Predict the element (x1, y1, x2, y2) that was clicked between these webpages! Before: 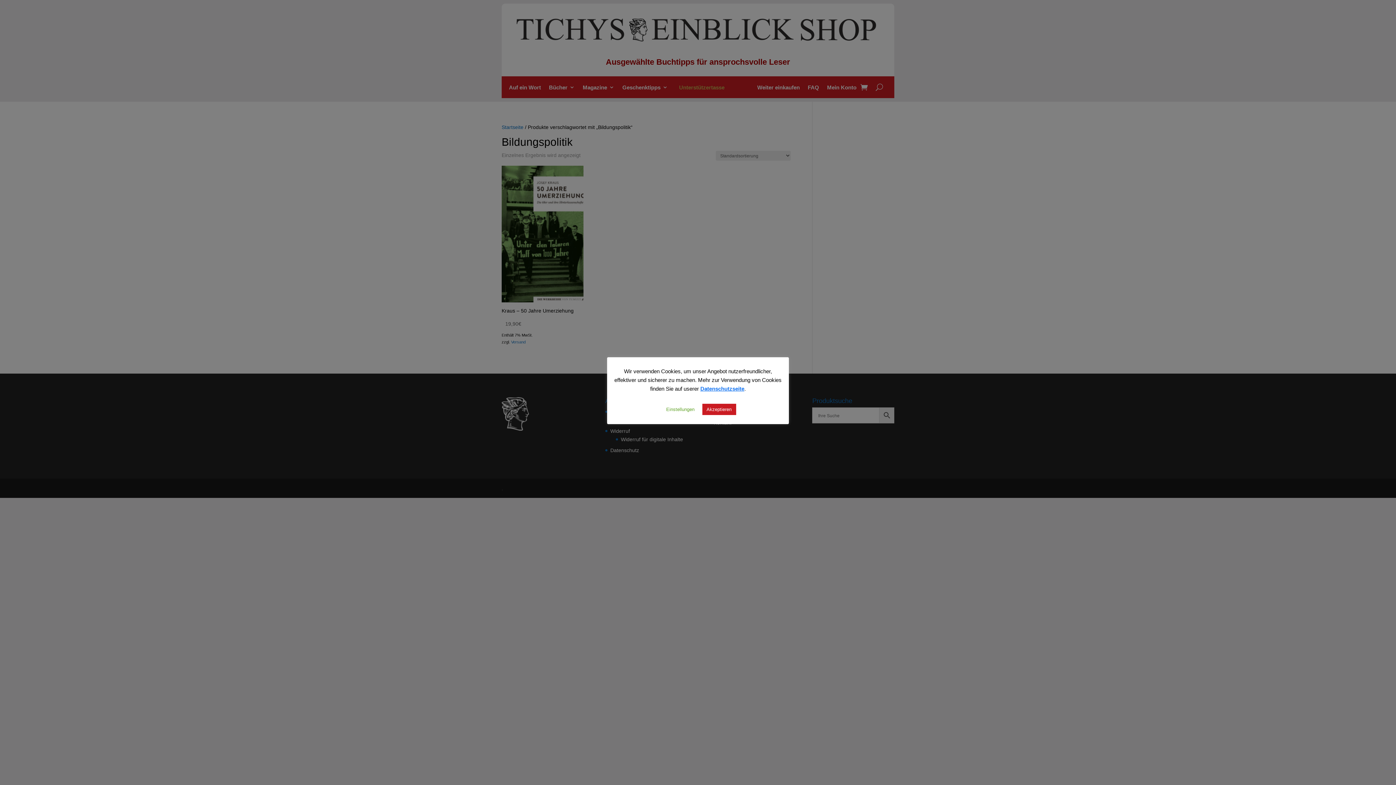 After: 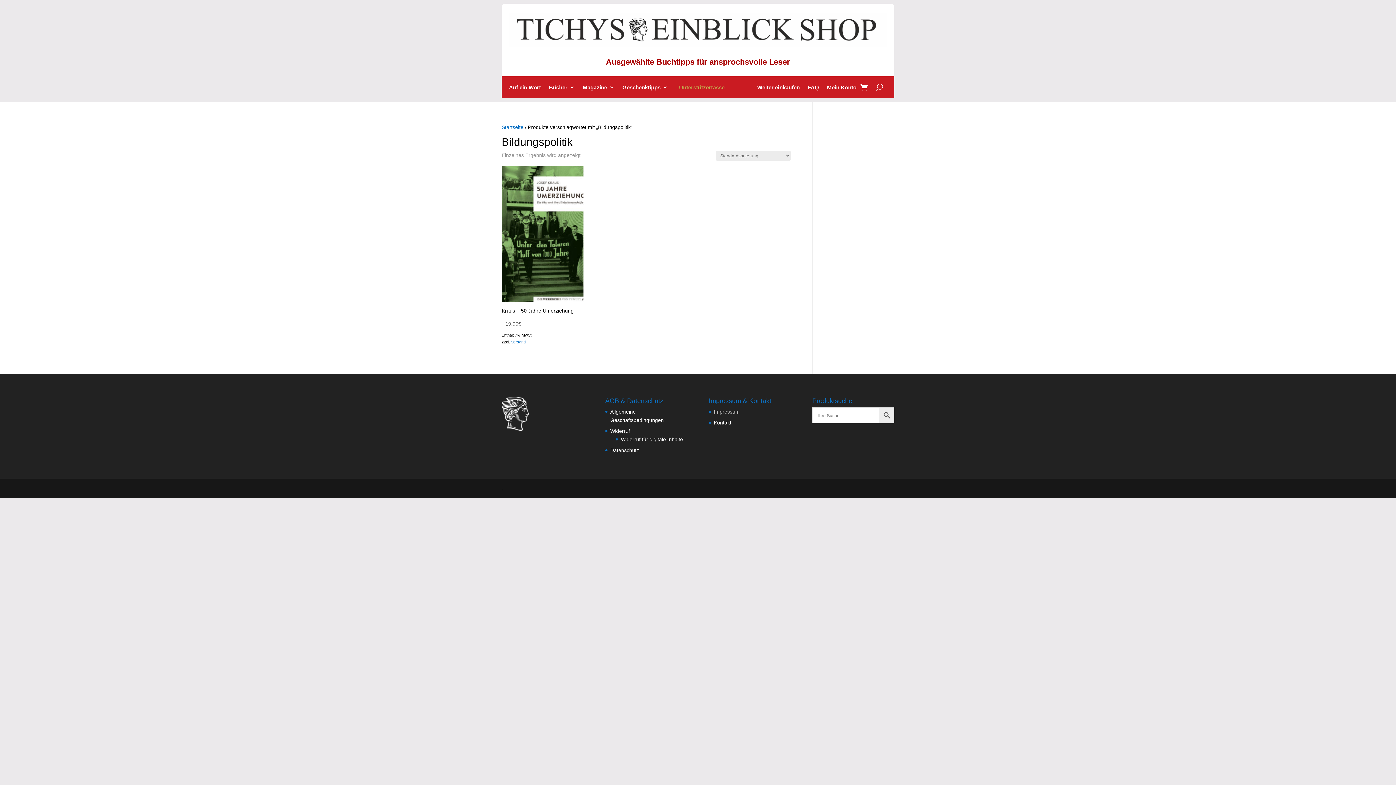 Action: bbox: (702, 403, 736, 415) label: Akzeptieren